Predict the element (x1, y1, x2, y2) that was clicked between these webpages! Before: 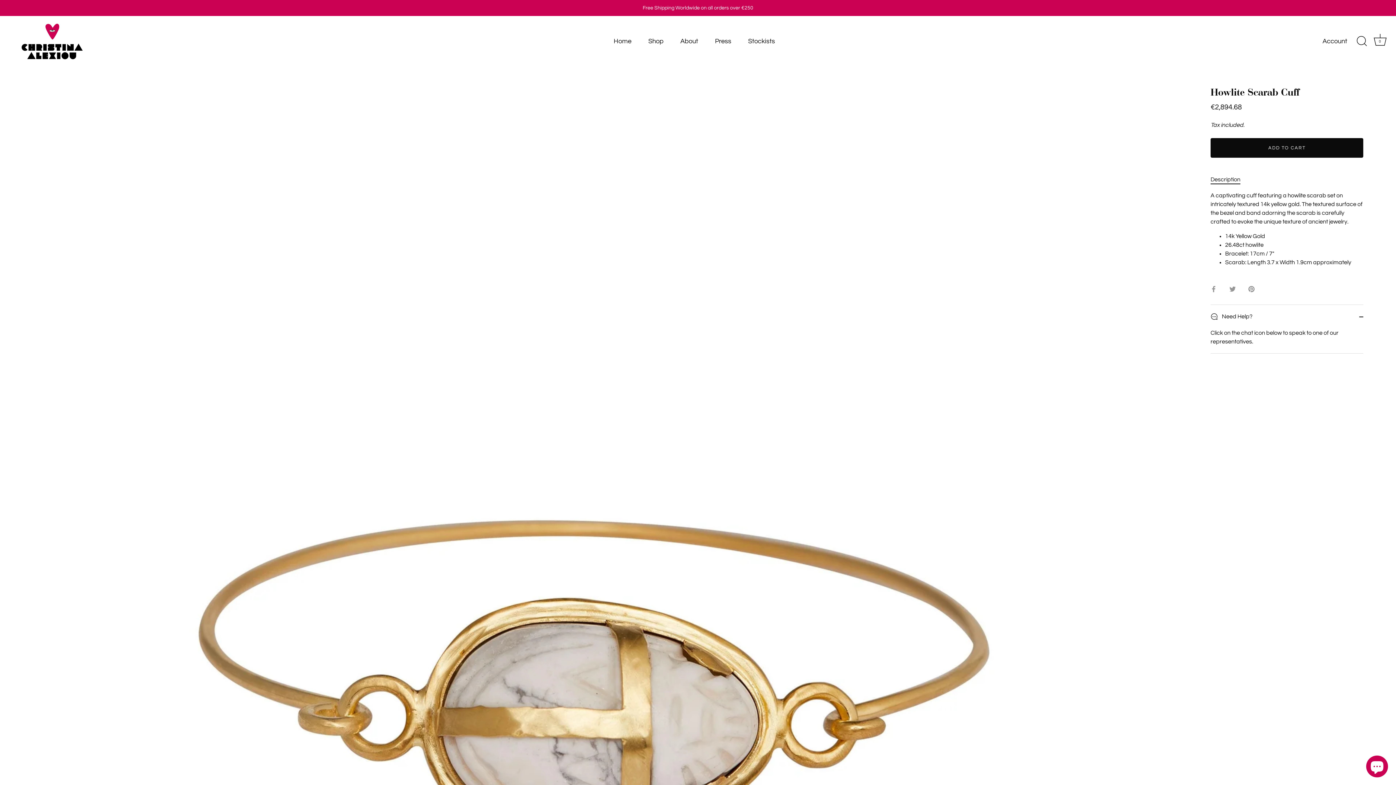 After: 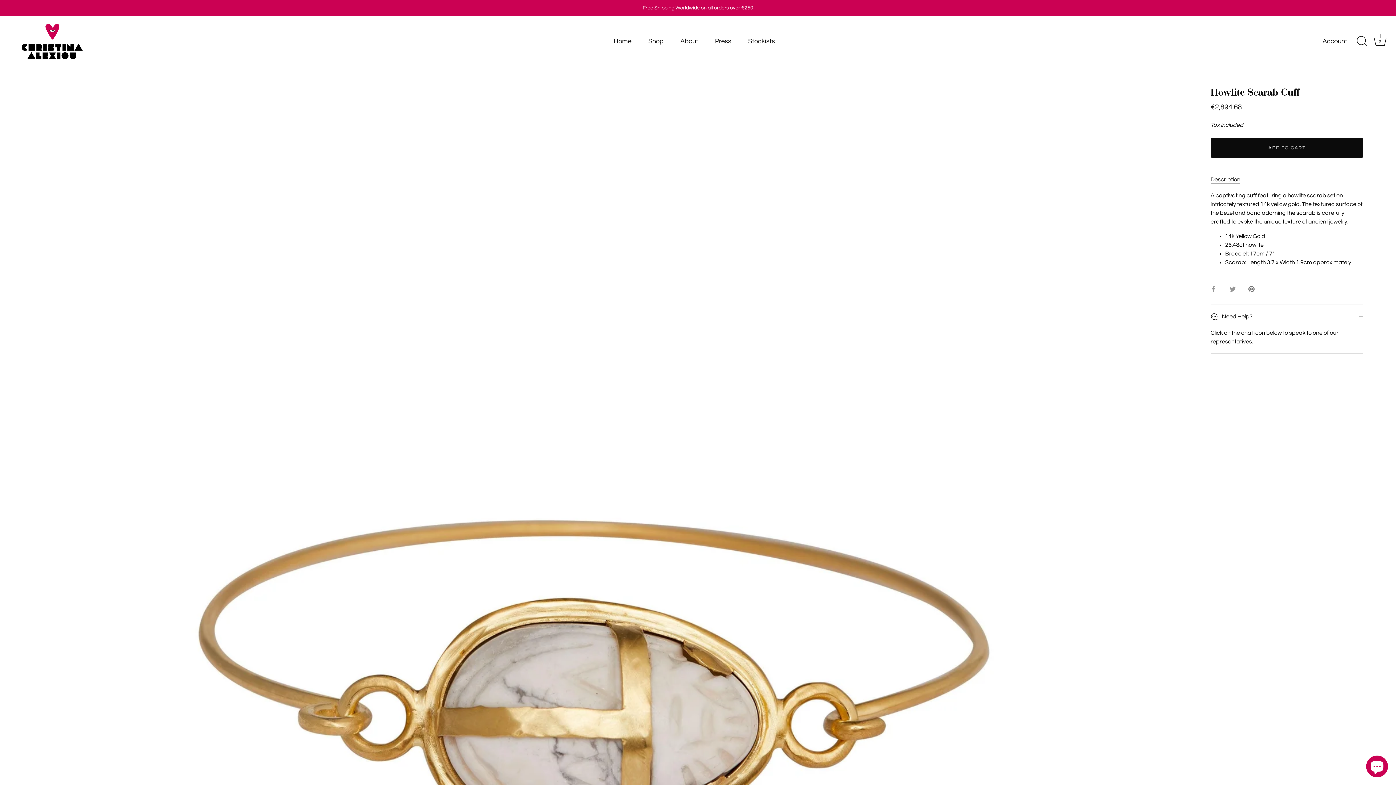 Action: bbox: (1248, 285, 1254, 291) label: Pin it